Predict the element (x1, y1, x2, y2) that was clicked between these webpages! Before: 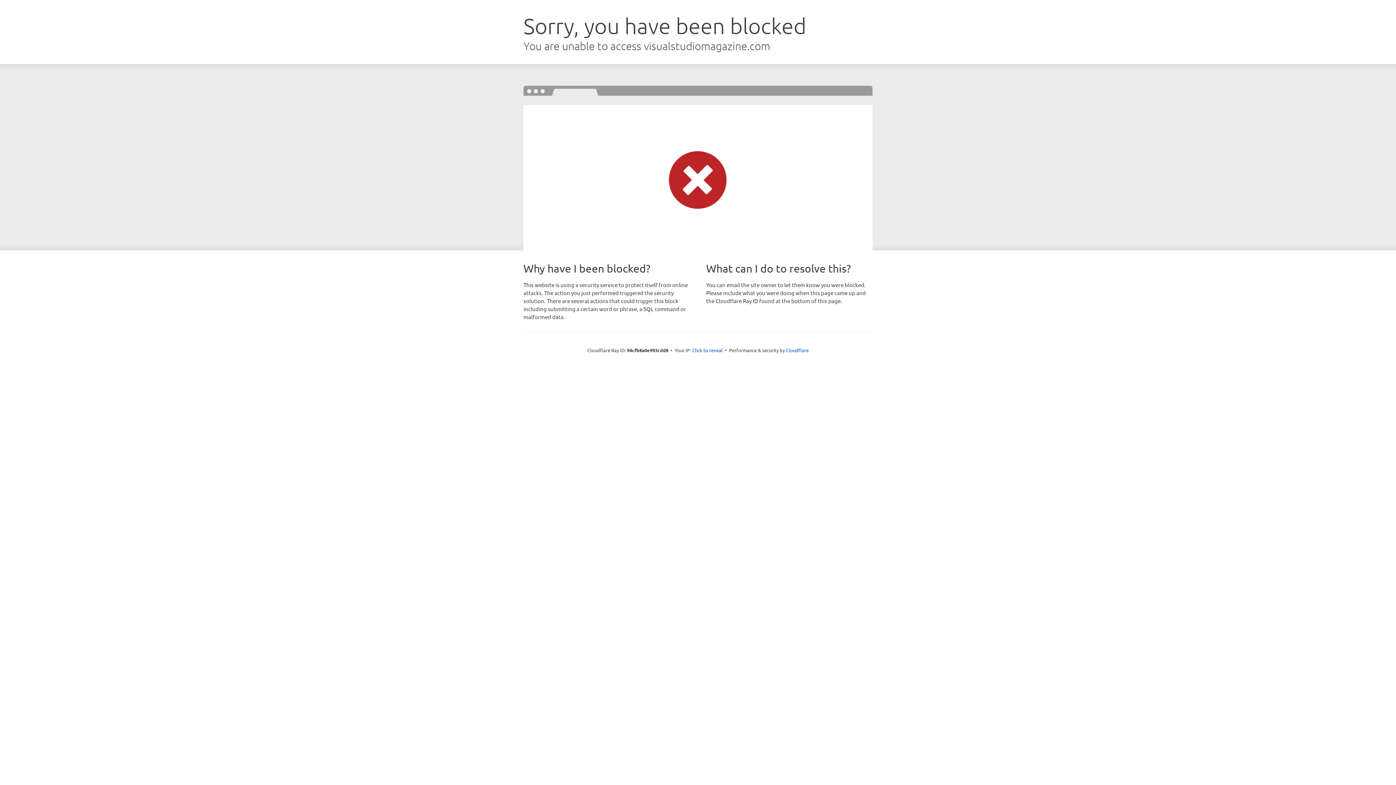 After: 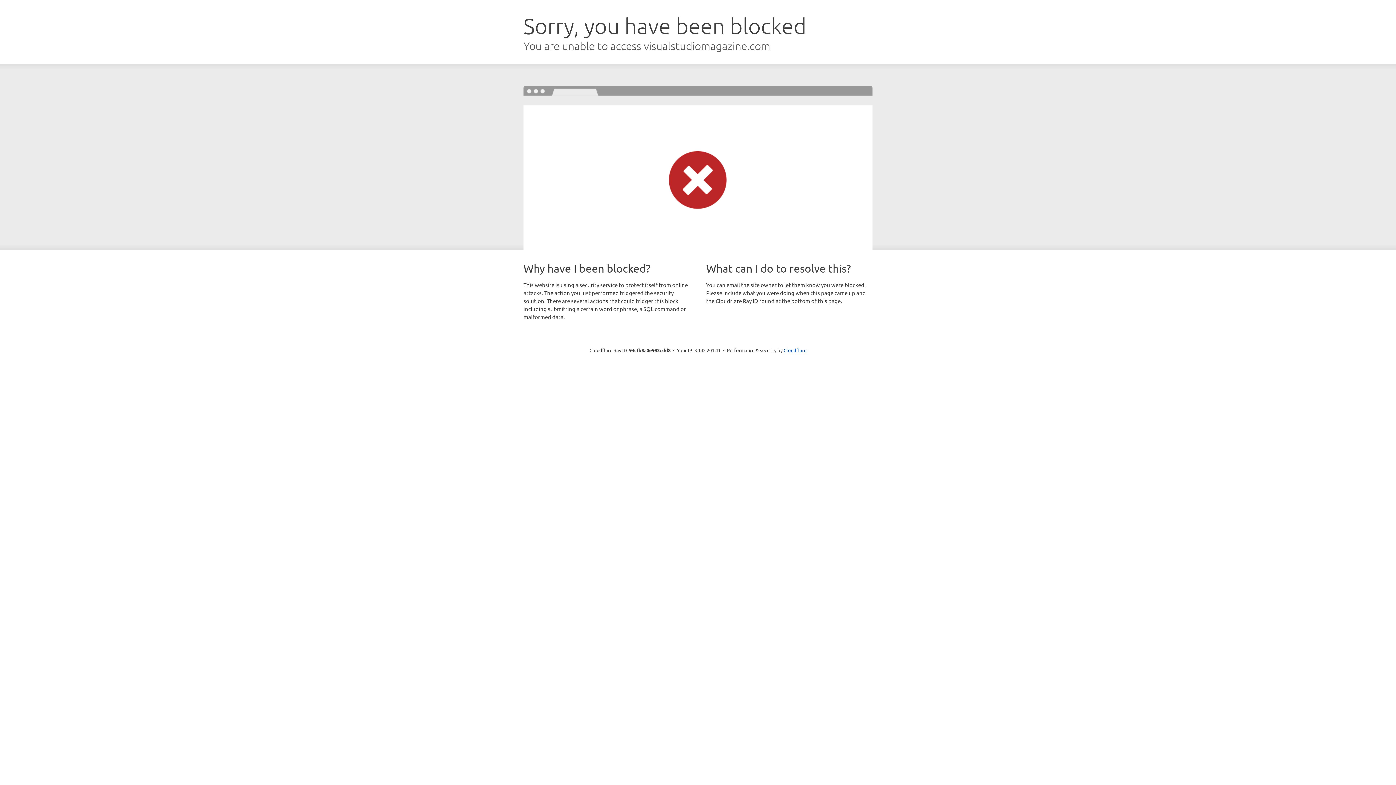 Action: bbox: (692, 346, 722, 353) label: Click to reveal